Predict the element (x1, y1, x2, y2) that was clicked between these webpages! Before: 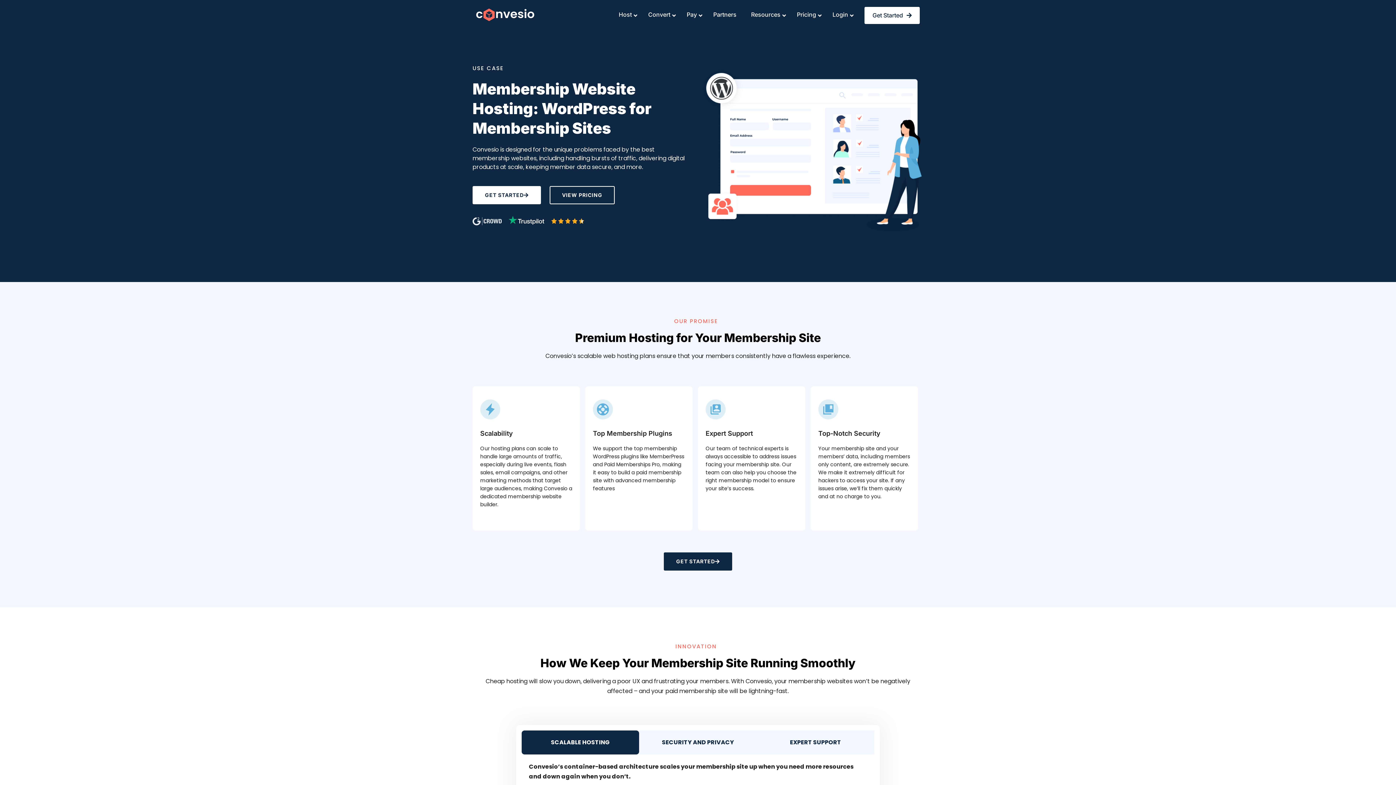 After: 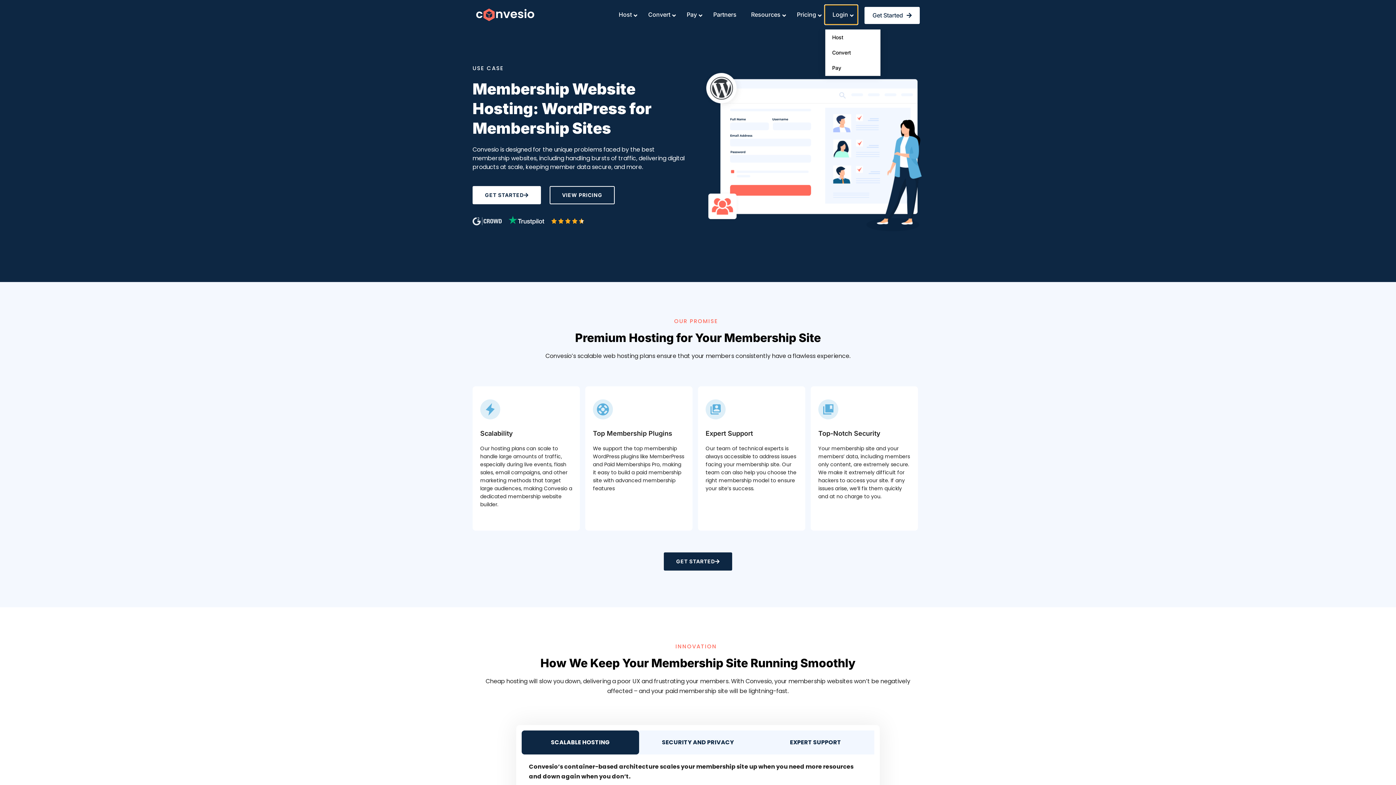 Action: bbox: (825, 5, 857, 24) label: Login